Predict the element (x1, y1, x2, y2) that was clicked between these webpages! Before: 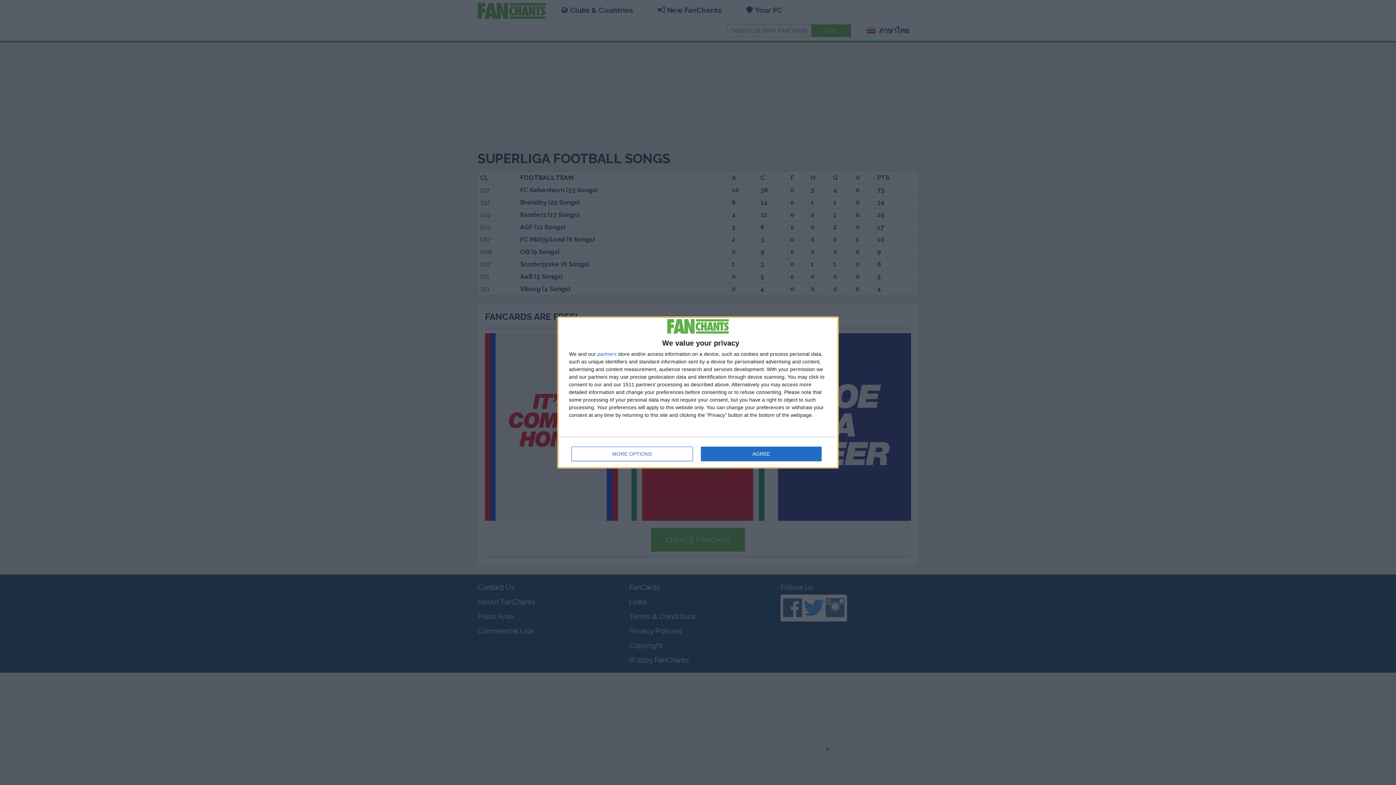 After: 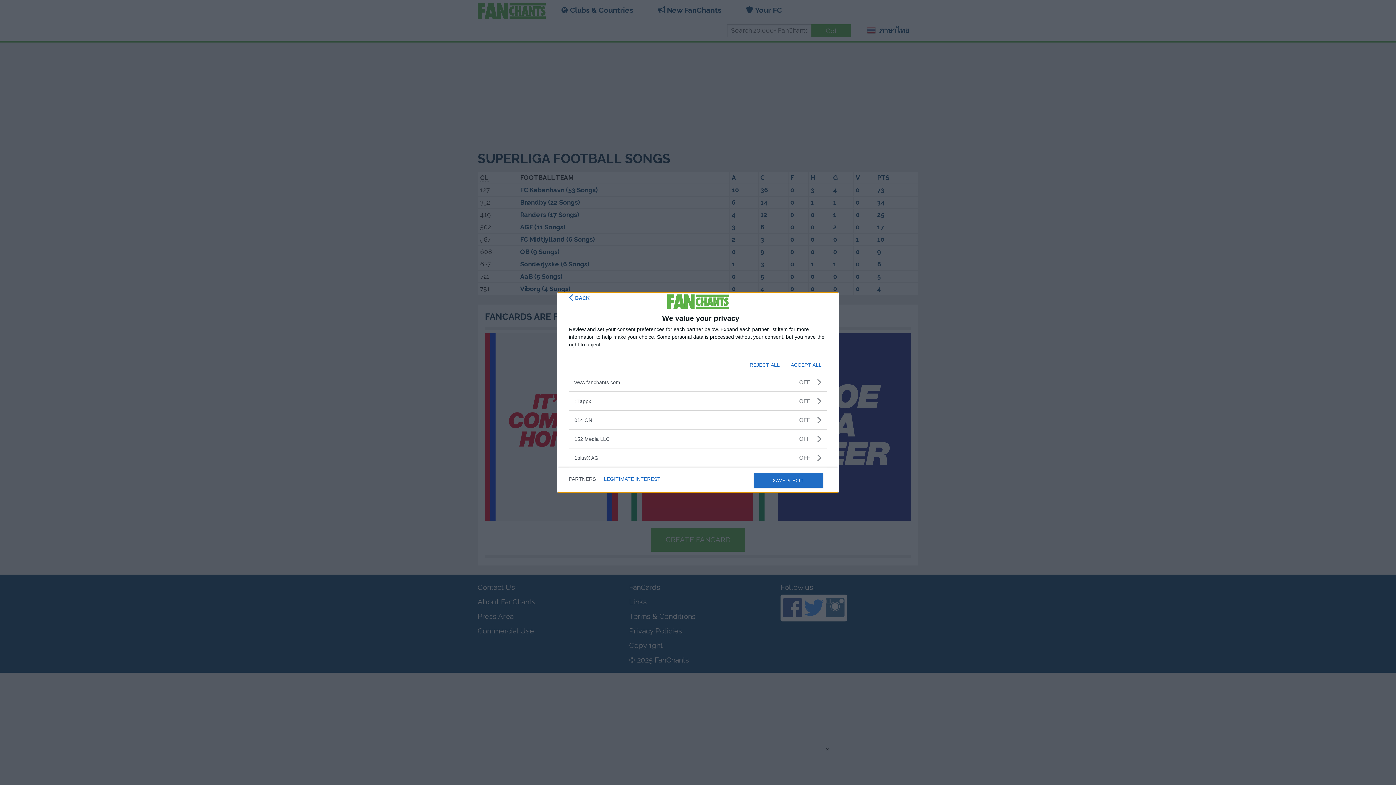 Action: label: partners bbox: (597, 351, 616, 356)